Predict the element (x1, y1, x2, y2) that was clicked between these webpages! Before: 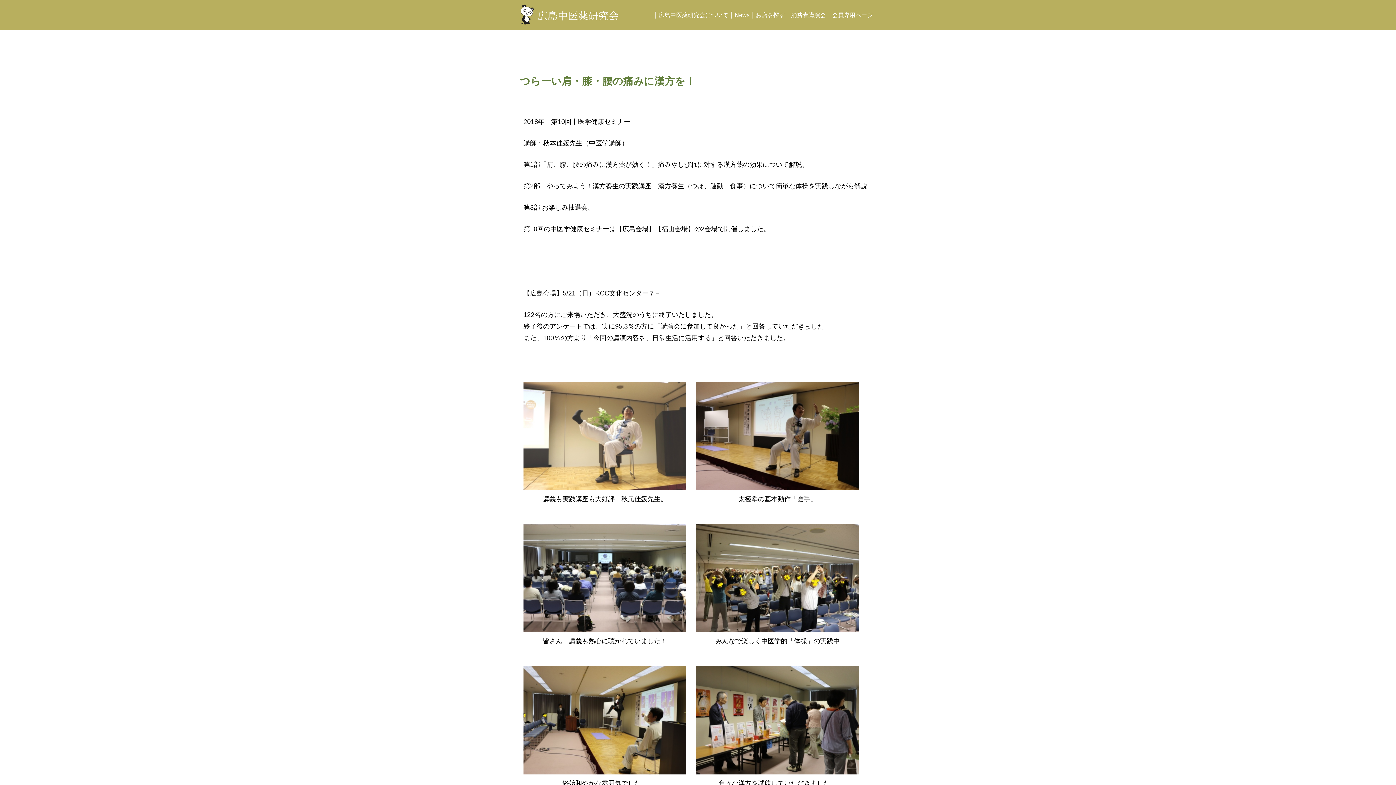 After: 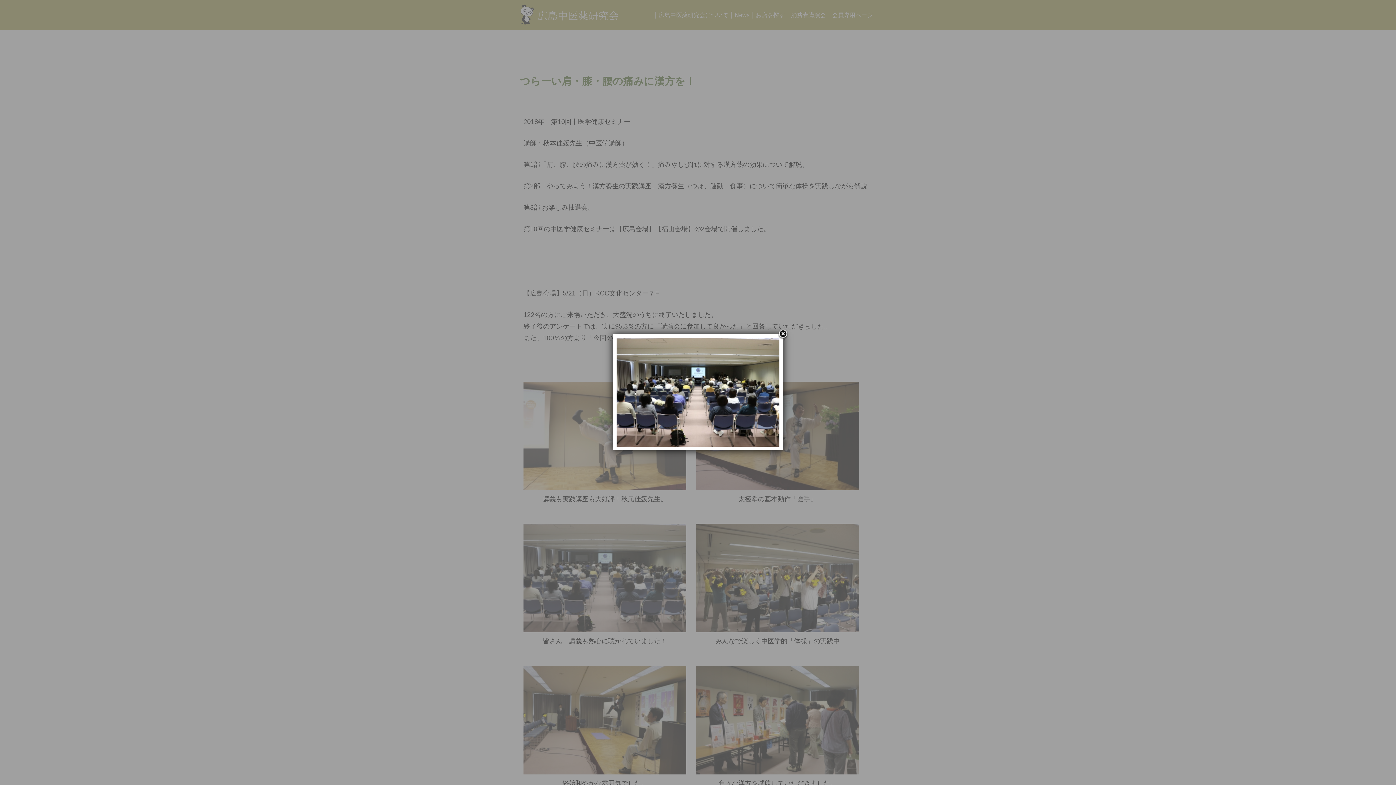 Action: bbox: (523, 524, 686, 632)